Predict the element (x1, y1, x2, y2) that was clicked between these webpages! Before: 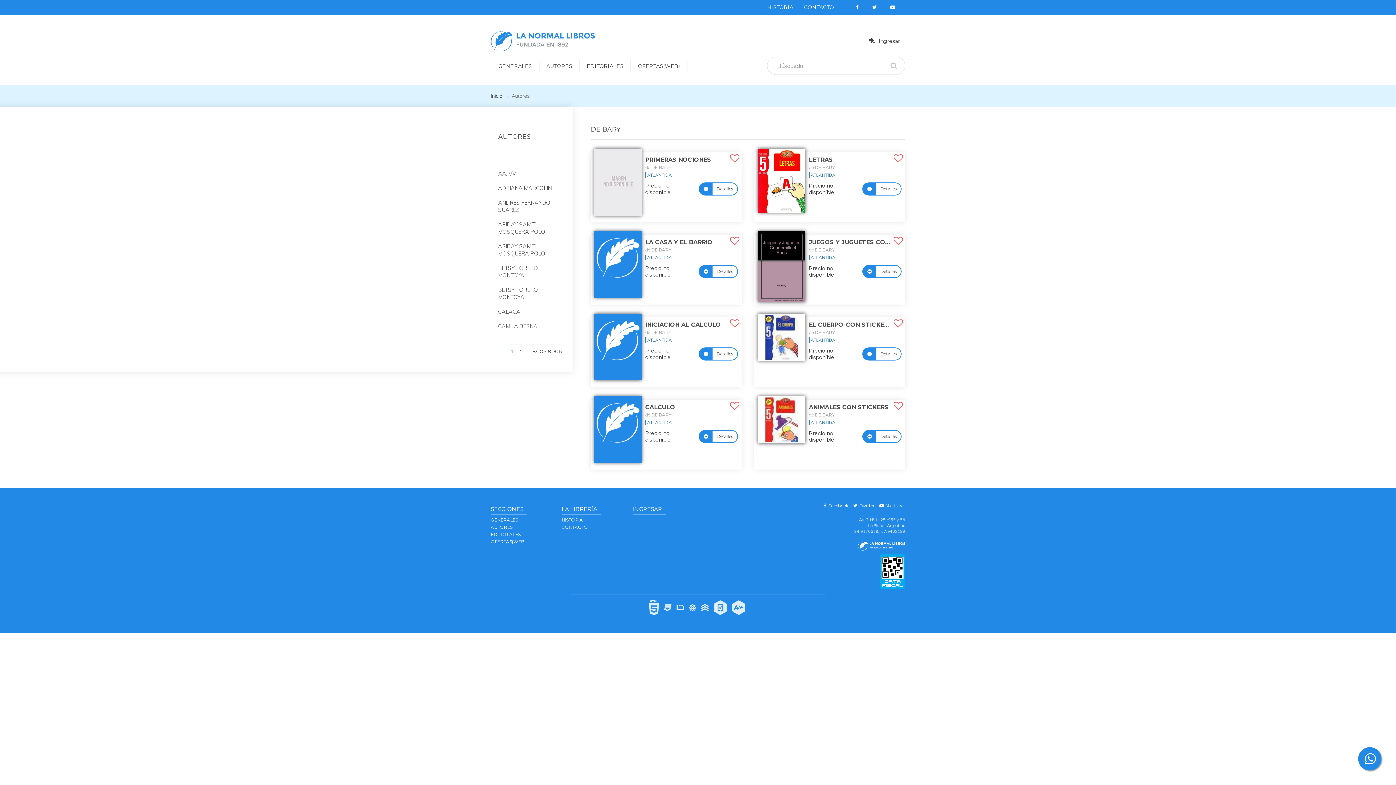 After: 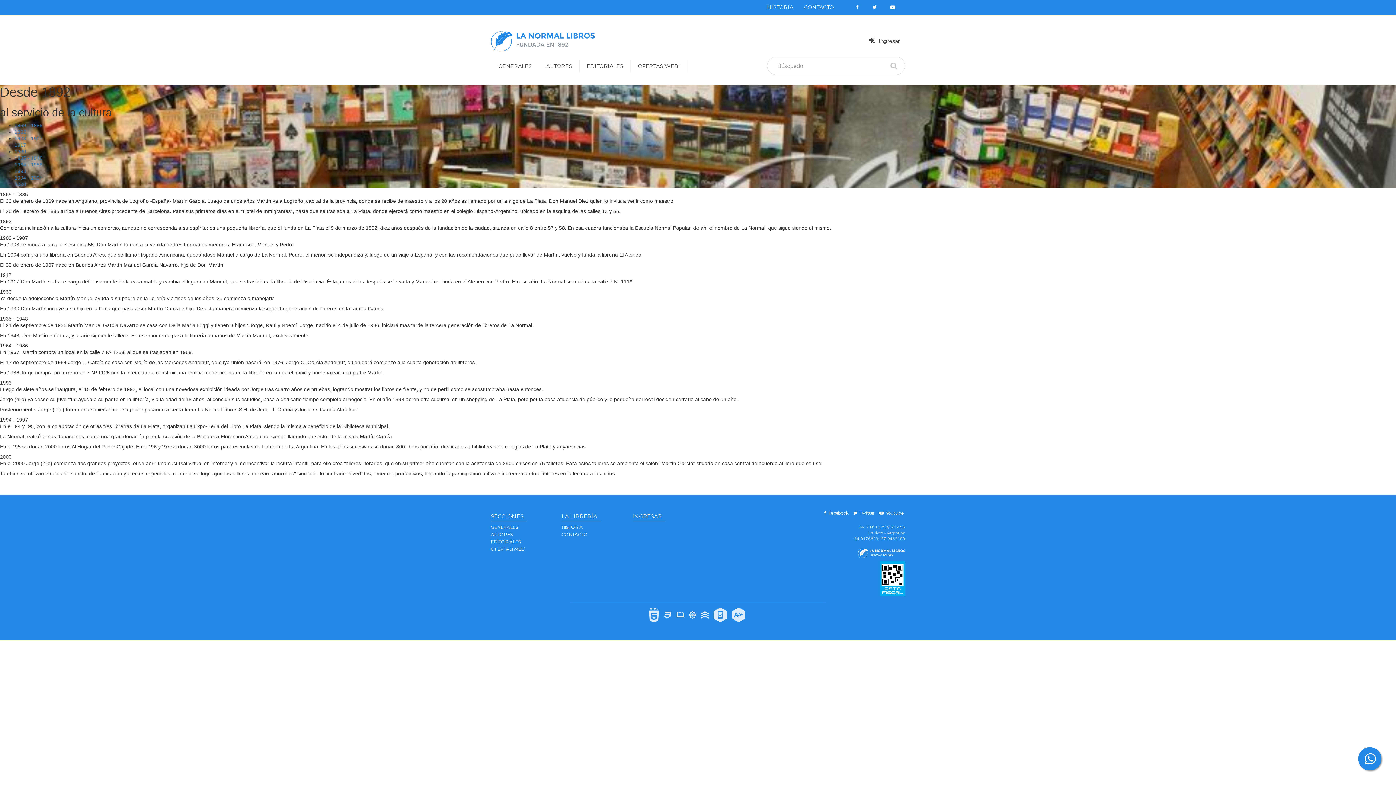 Action: label: HISTORIA bbox: (761, 0, 798, 14)